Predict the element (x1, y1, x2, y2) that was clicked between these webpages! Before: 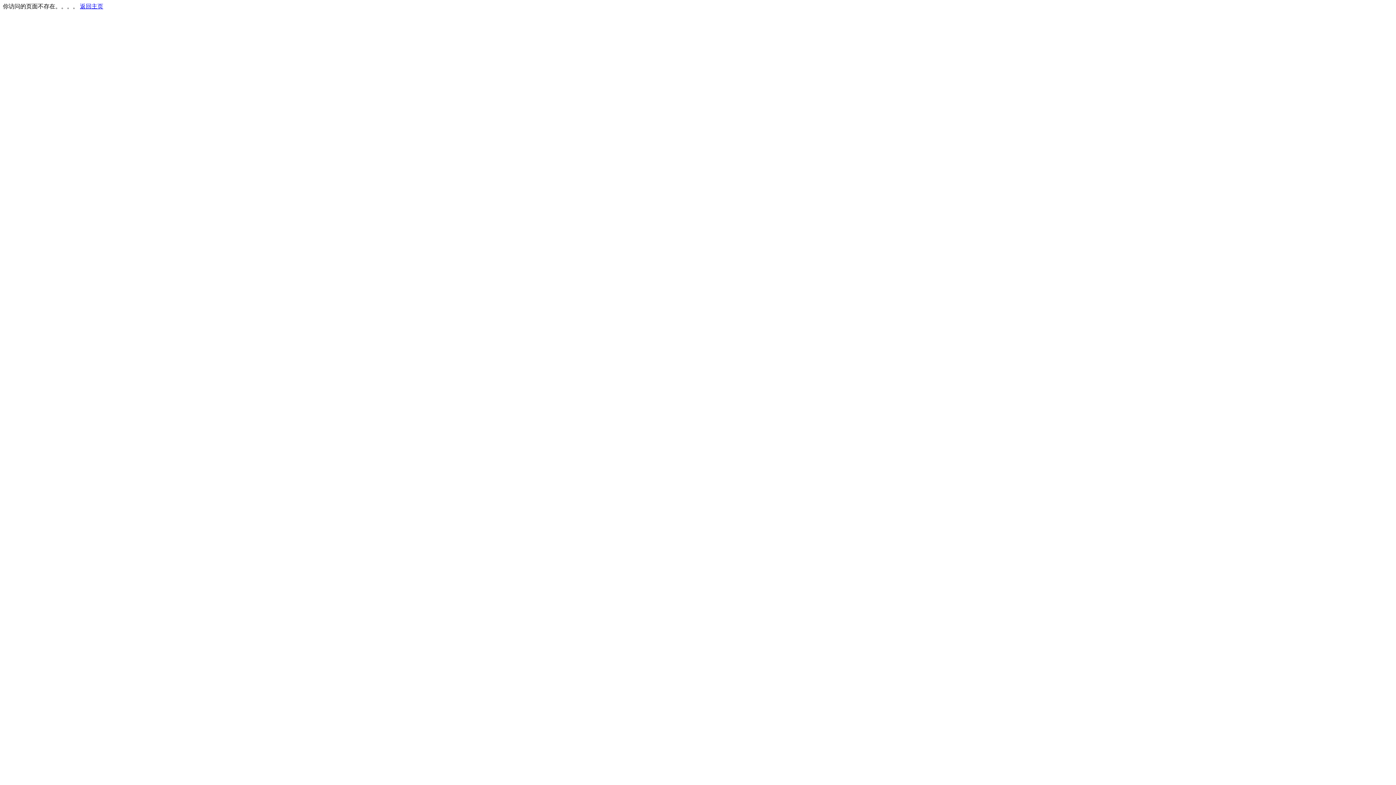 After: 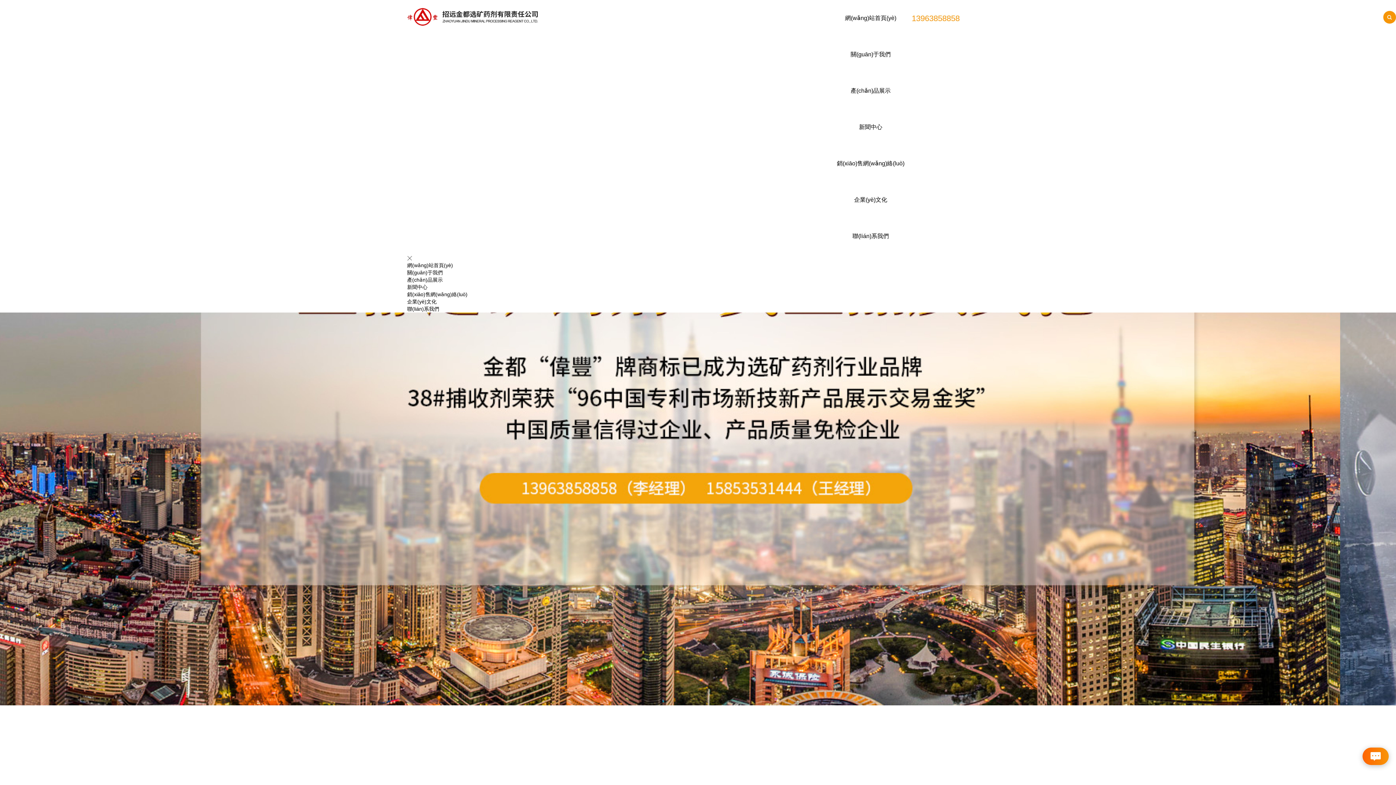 Action: bbox: (80, 3, 103, 9) label: 返回主页